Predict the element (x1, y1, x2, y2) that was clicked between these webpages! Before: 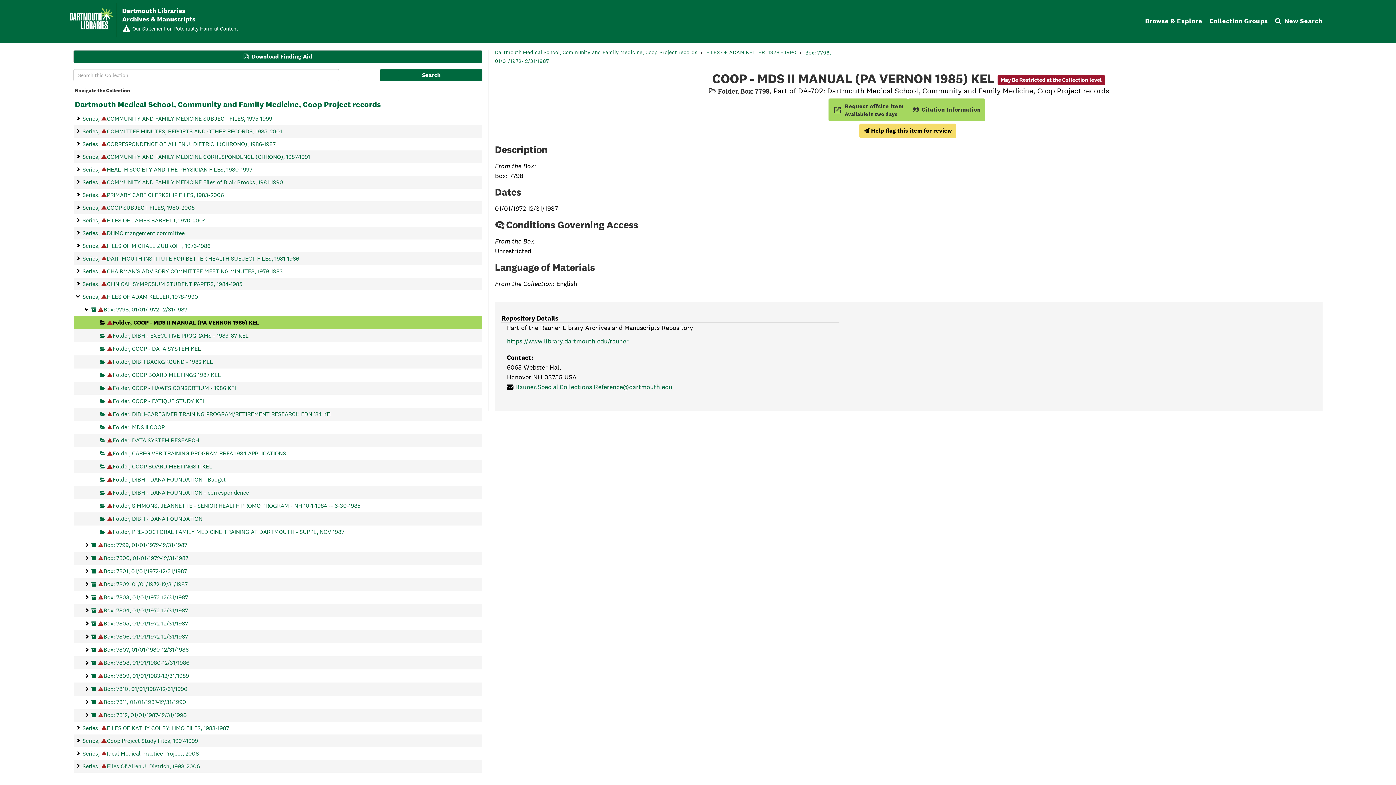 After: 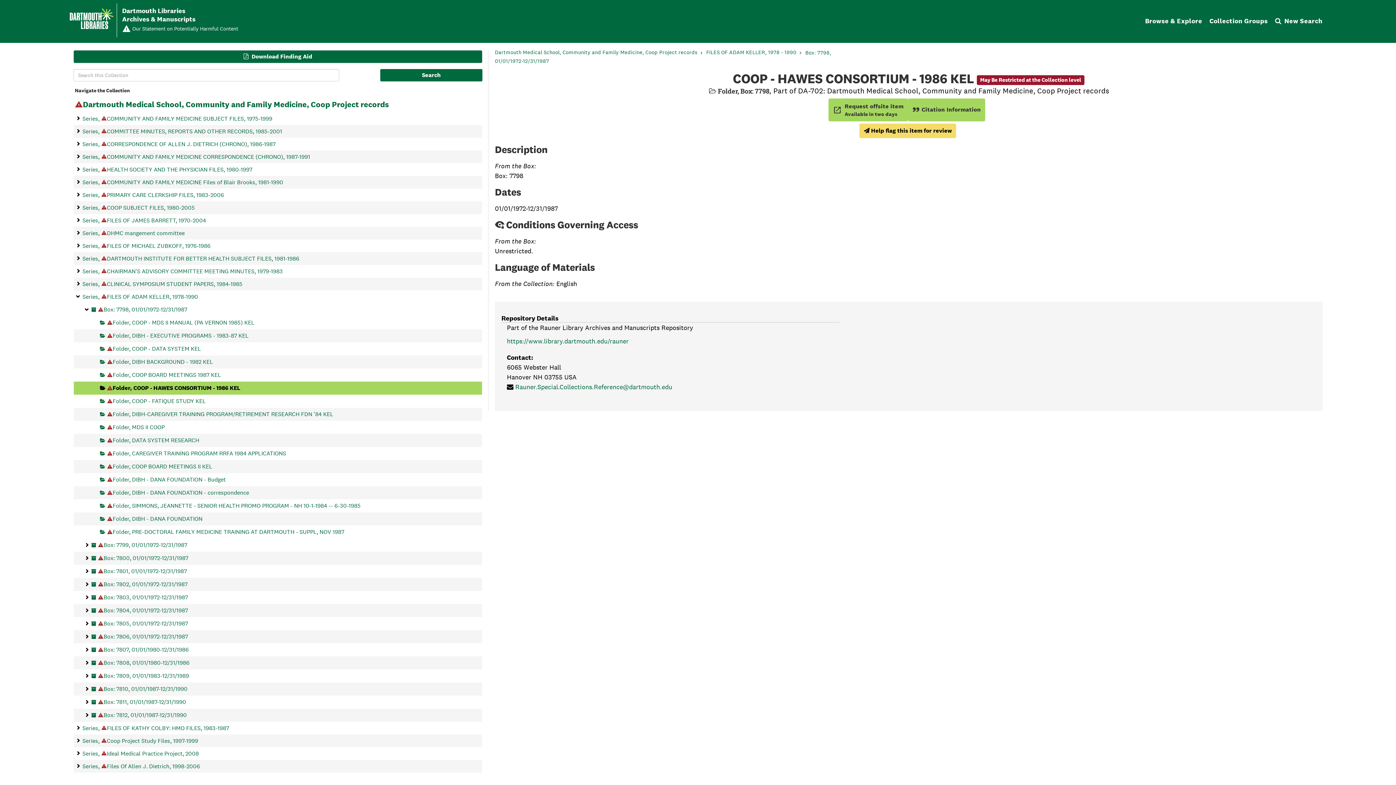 Action: label: May Be Restricted at the Collection level
Folder, COOP - HAWES CONSORTIUM - 1986 KEL bbox: (100, 381, 237, 394)